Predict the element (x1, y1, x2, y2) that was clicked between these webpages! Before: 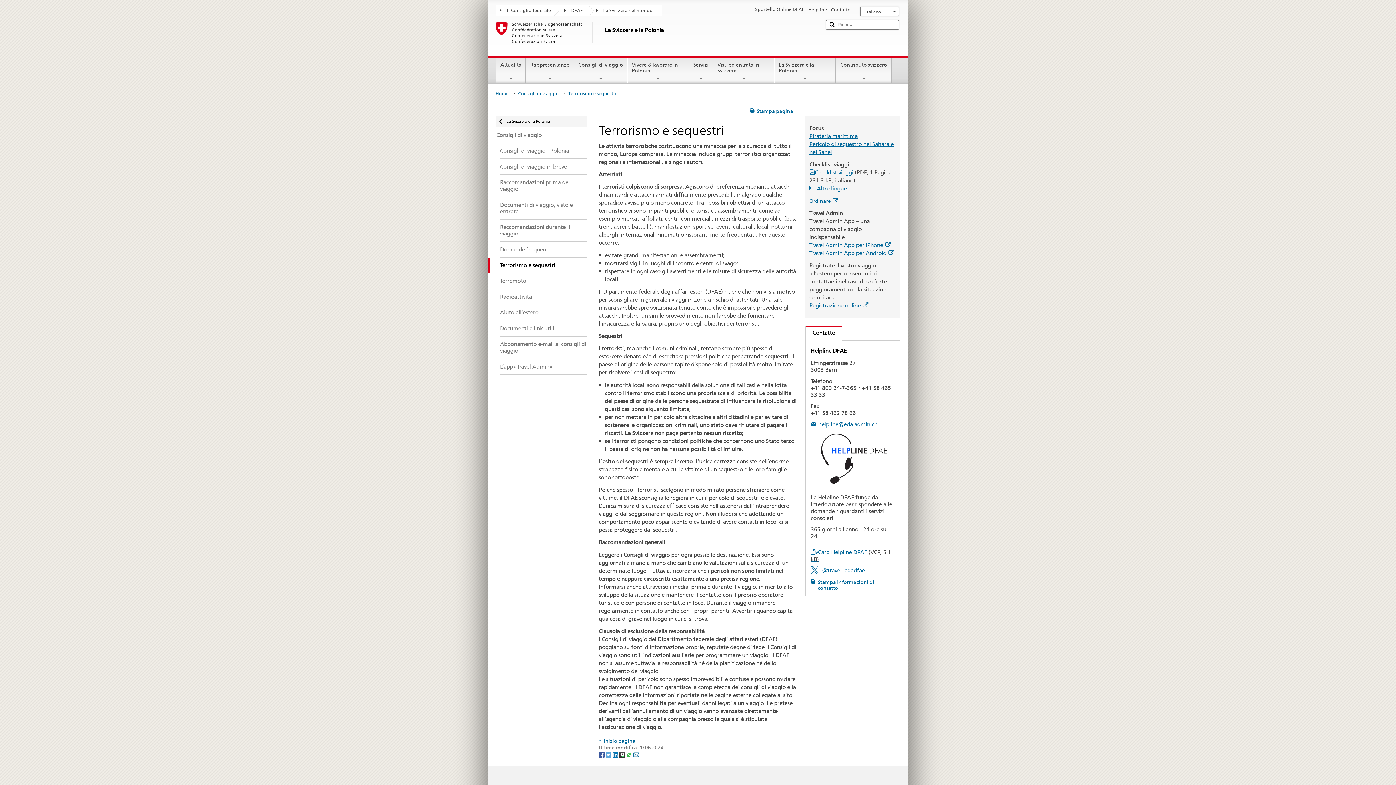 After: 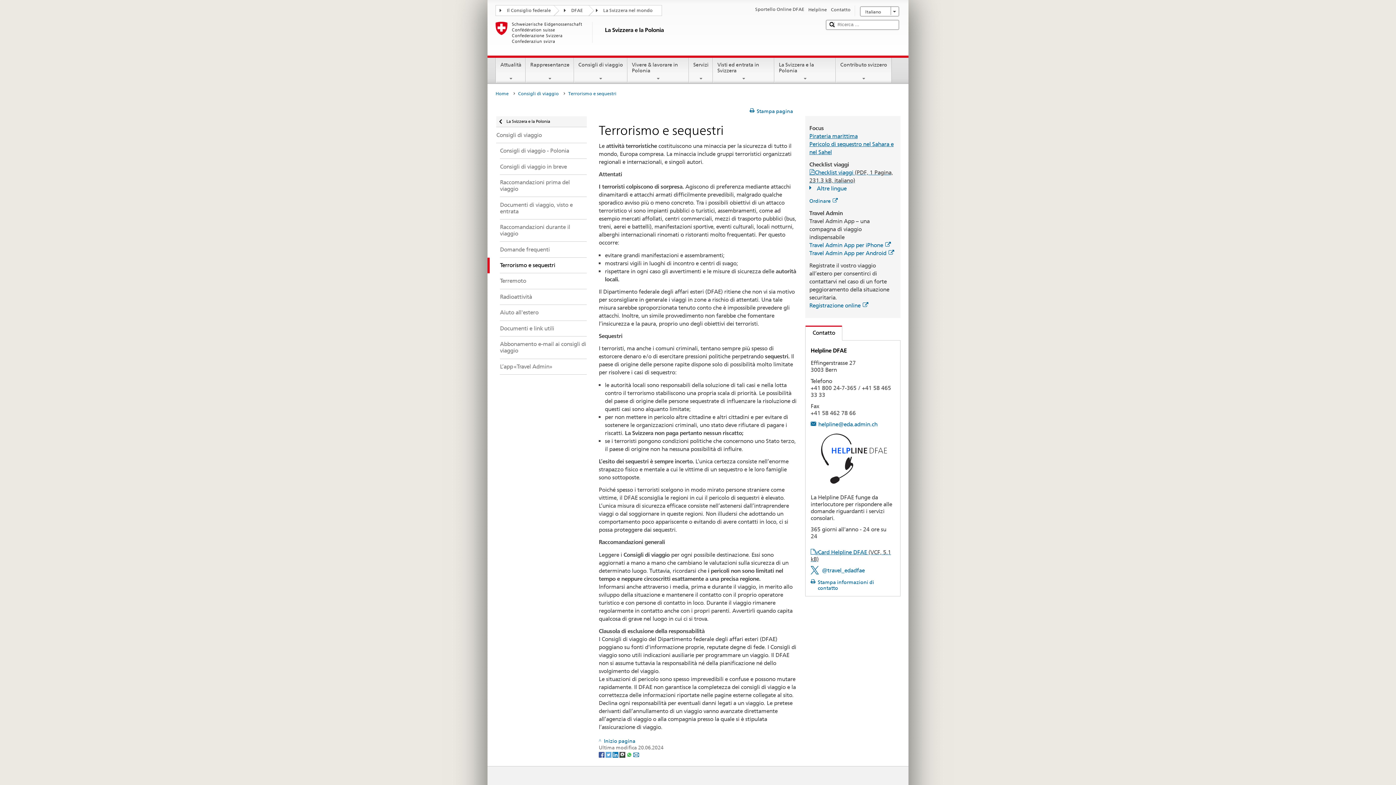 Action: label: Twitter bbox: (605, 751, 612, 757)